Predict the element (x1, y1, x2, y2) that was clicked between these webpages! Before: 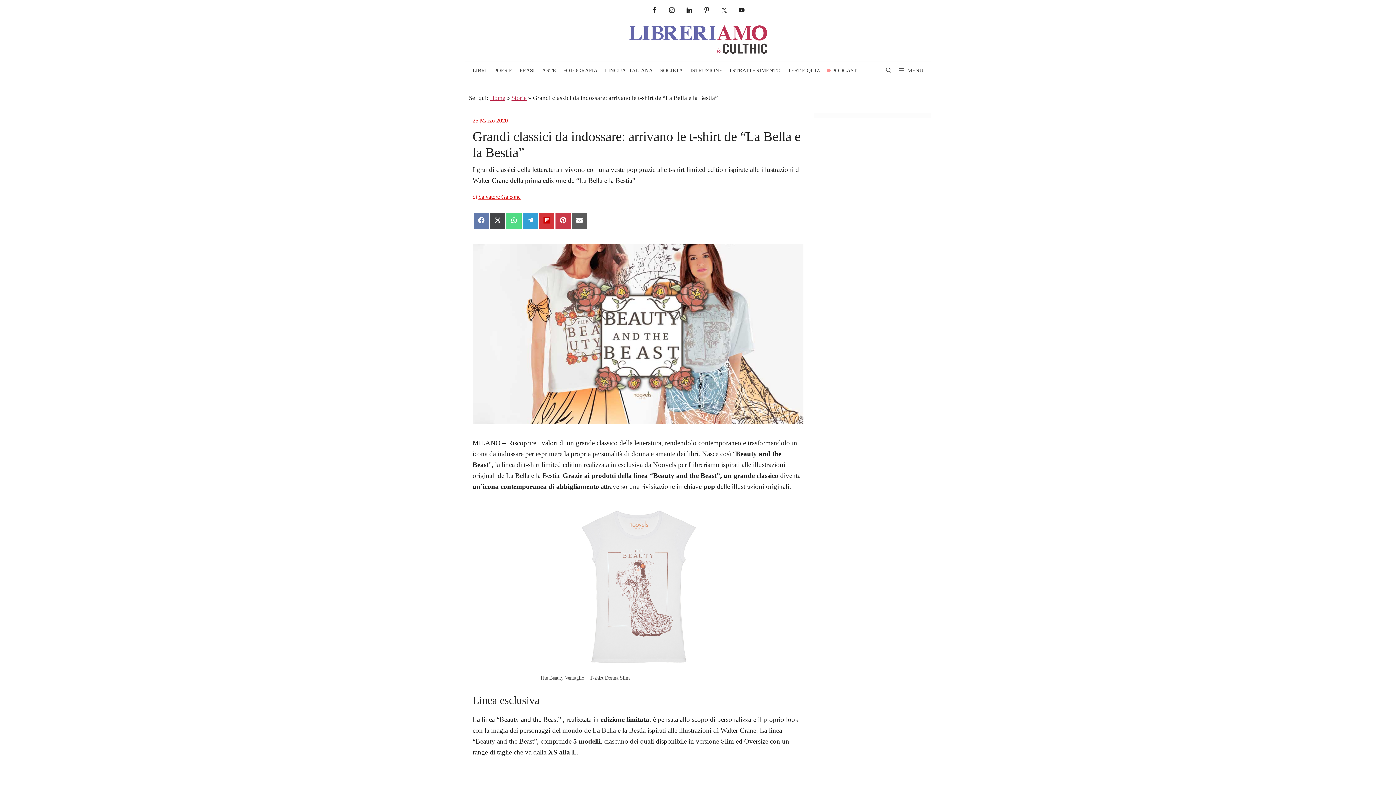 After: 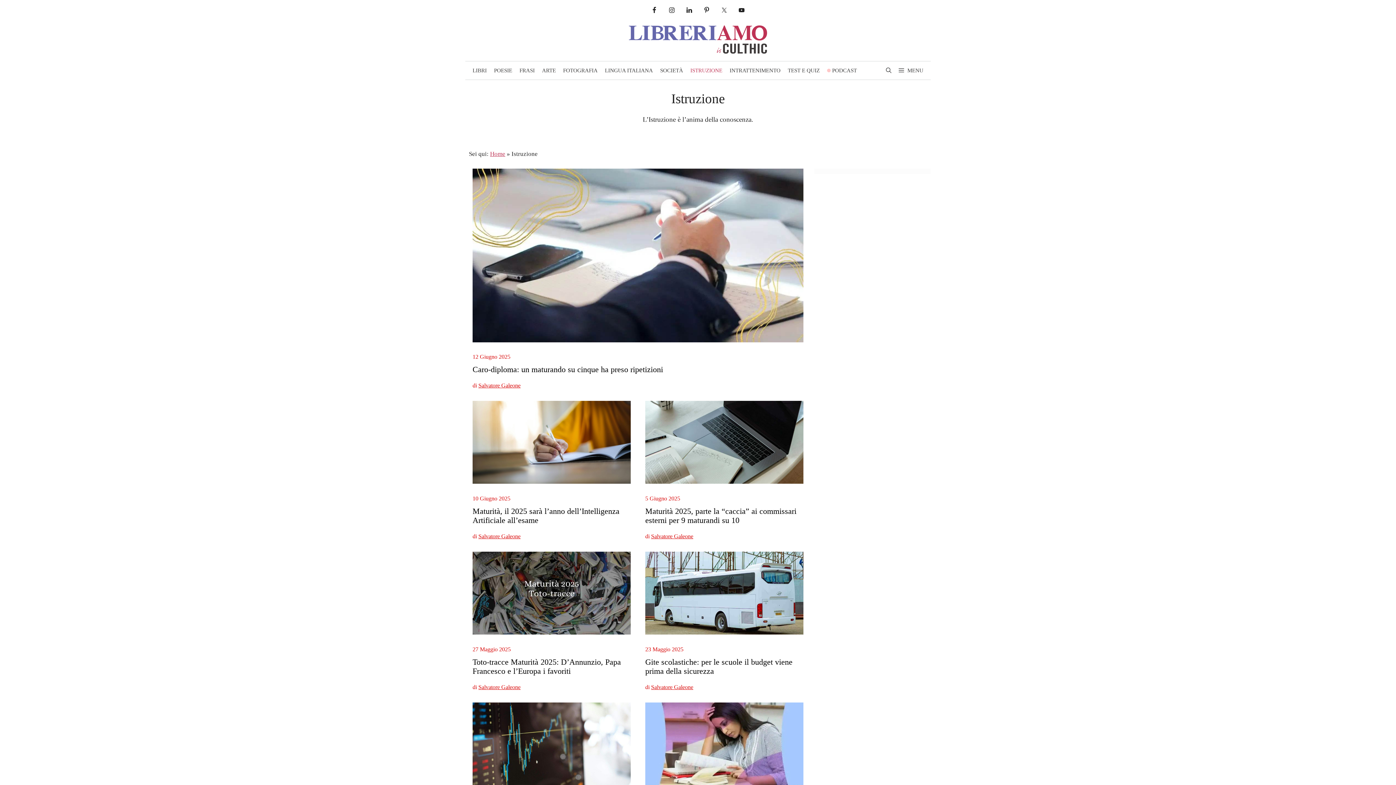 Action: bbox: (686, 61, 726, 79) label: ISTRUZIONE